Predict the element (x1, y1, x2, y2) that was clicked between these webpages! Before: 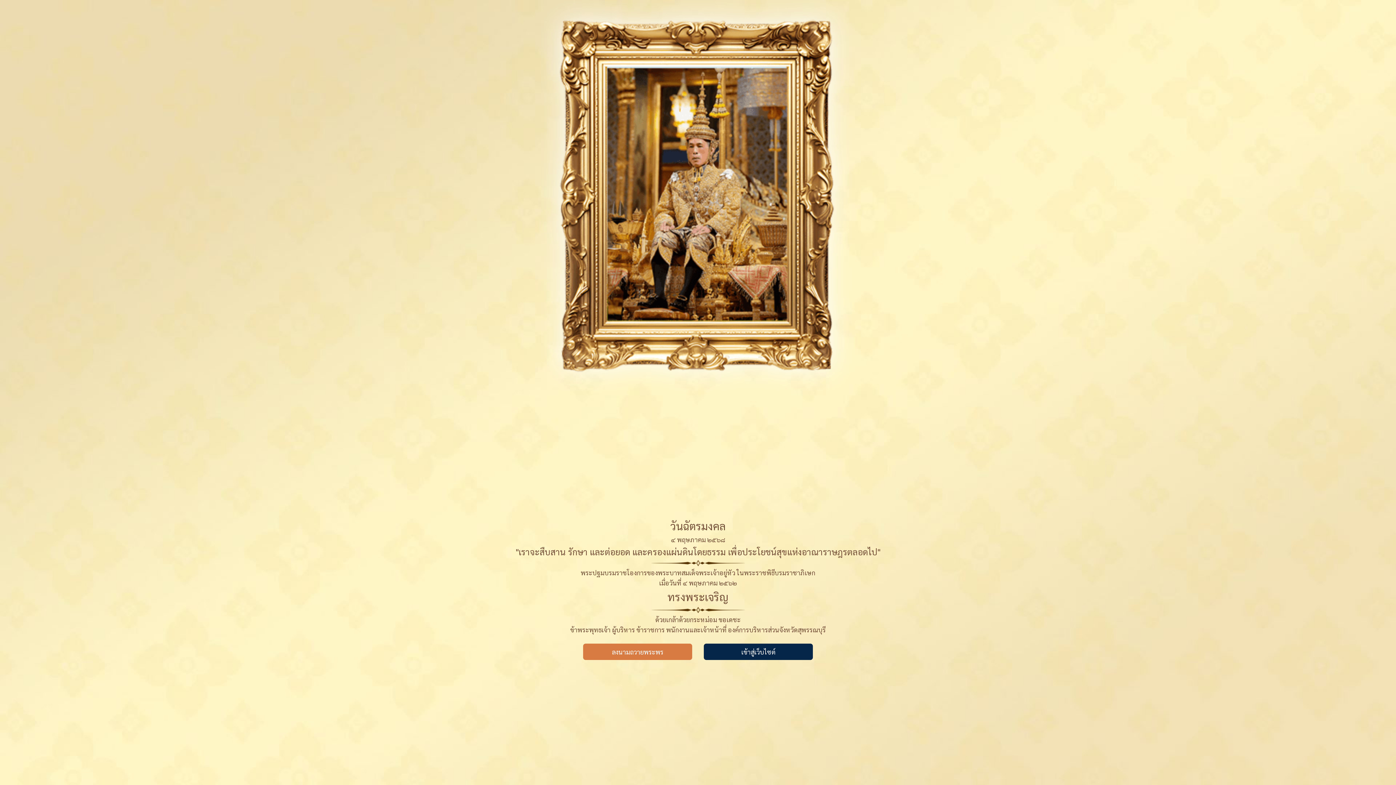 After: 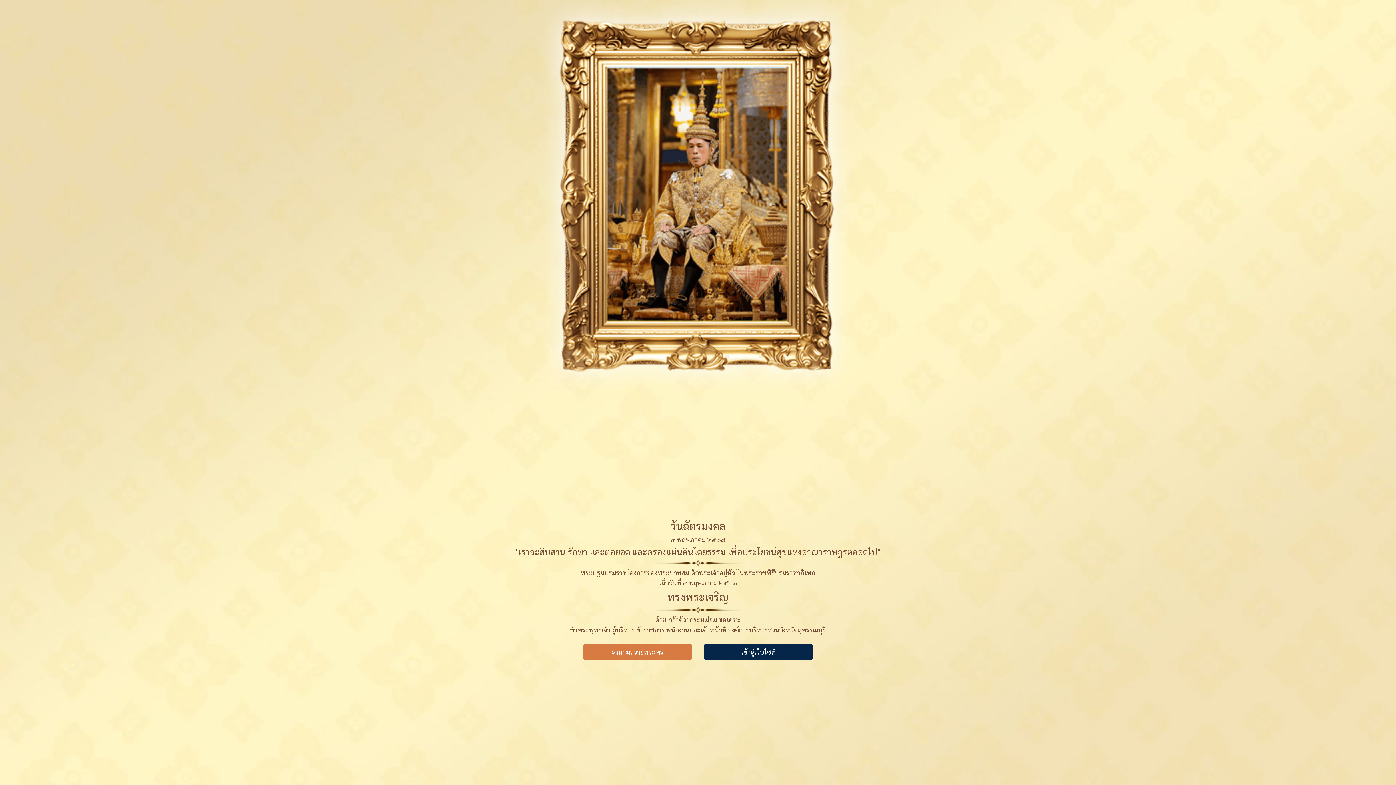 Action: label: ลงนามถวายพระพร bbox: (583, 644, 692, 660)